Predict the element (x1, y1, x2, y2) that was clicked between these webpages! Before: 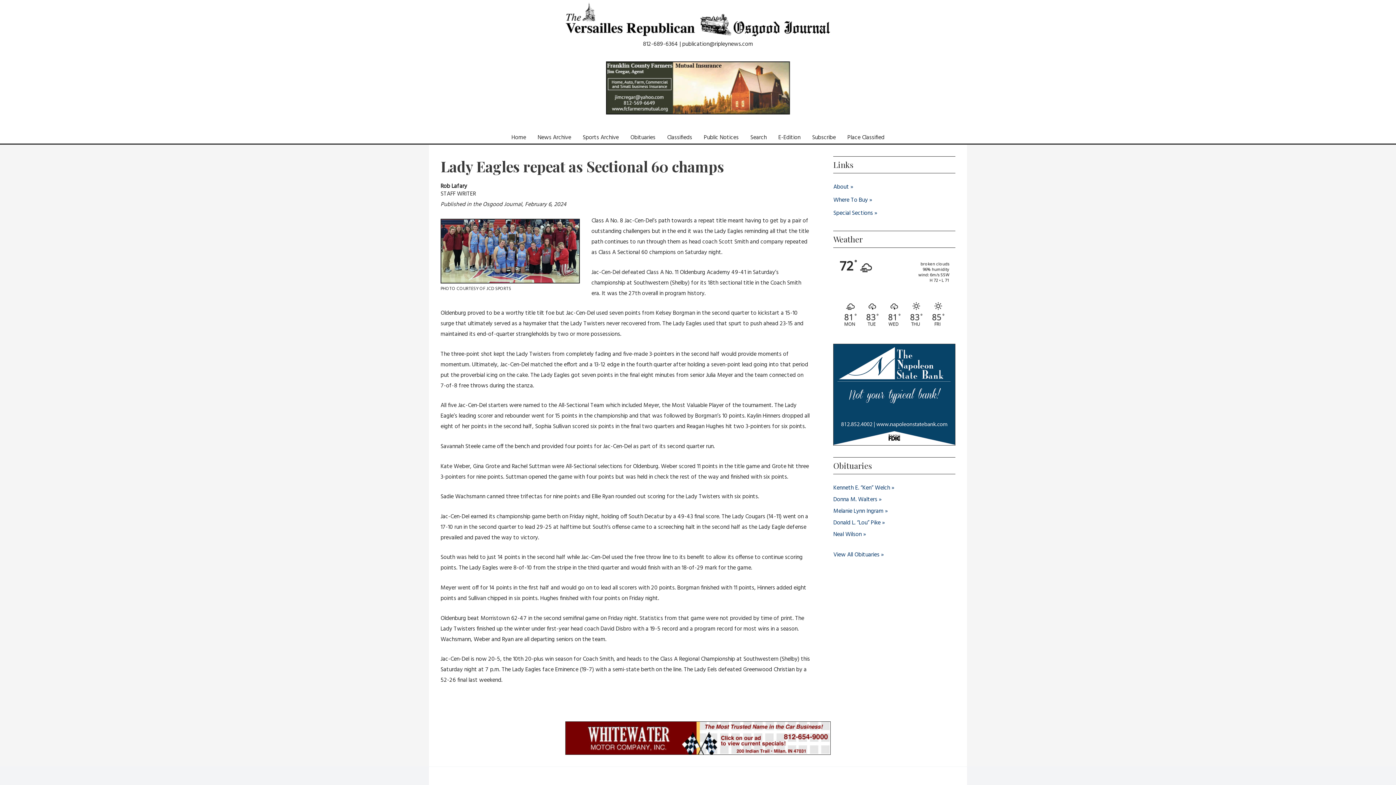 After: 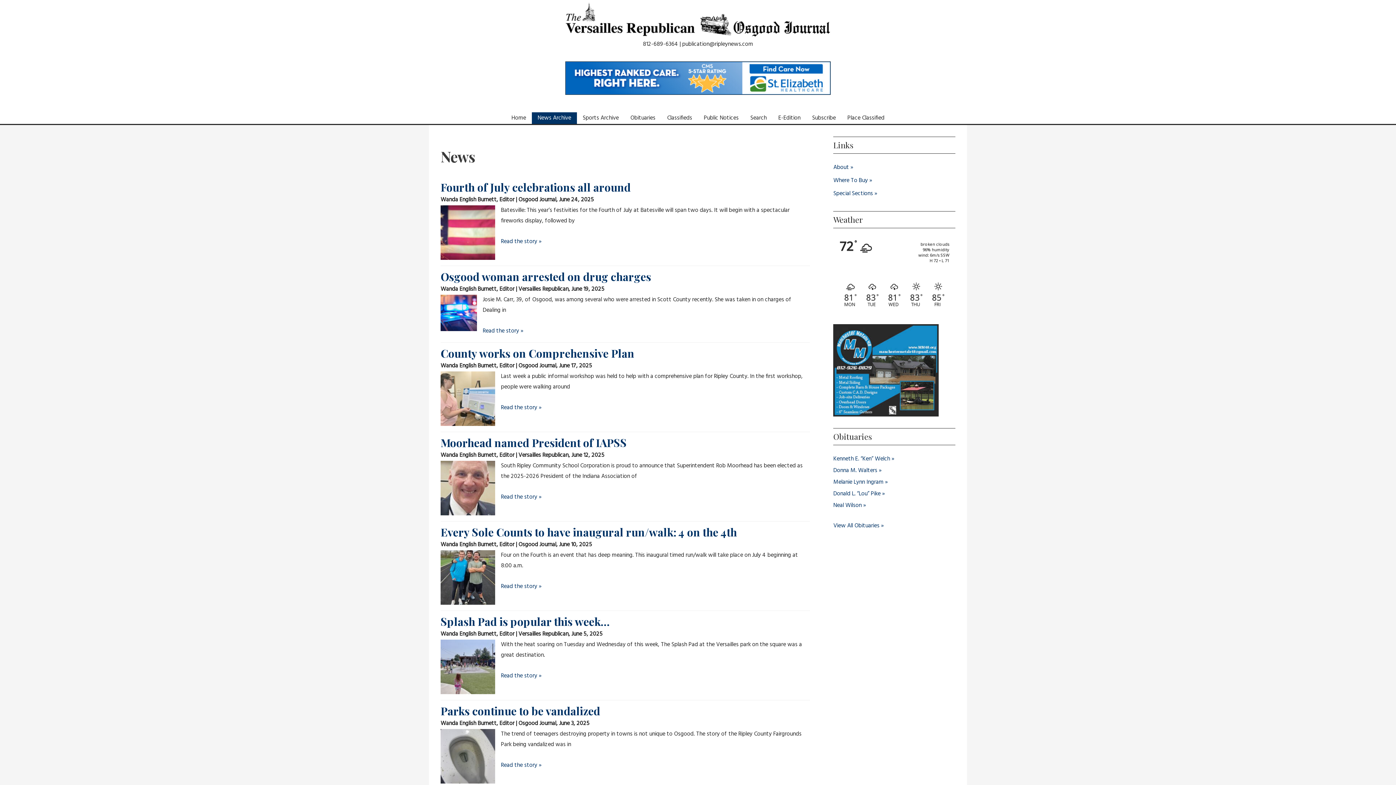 Action: label: News Archive bbox: (532, 112, 577, 124)